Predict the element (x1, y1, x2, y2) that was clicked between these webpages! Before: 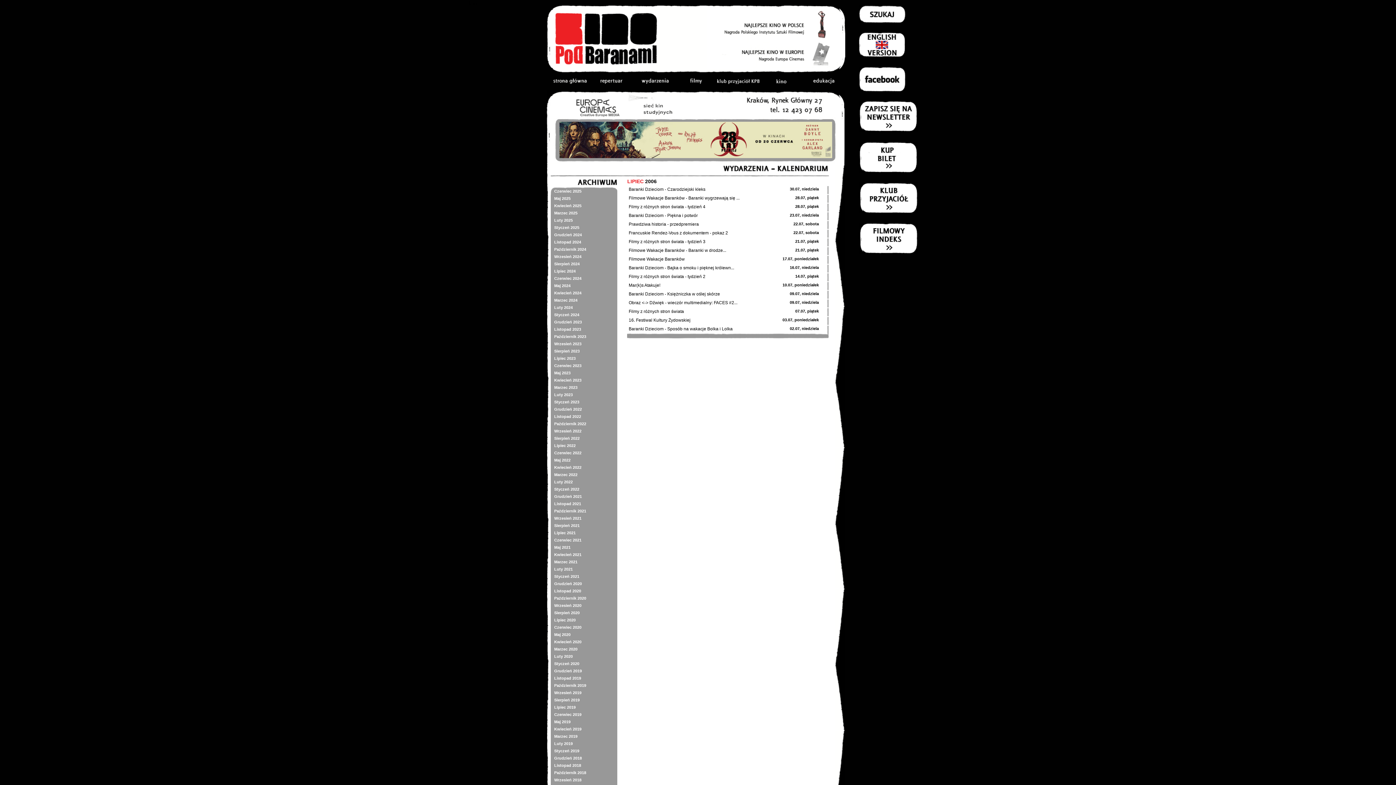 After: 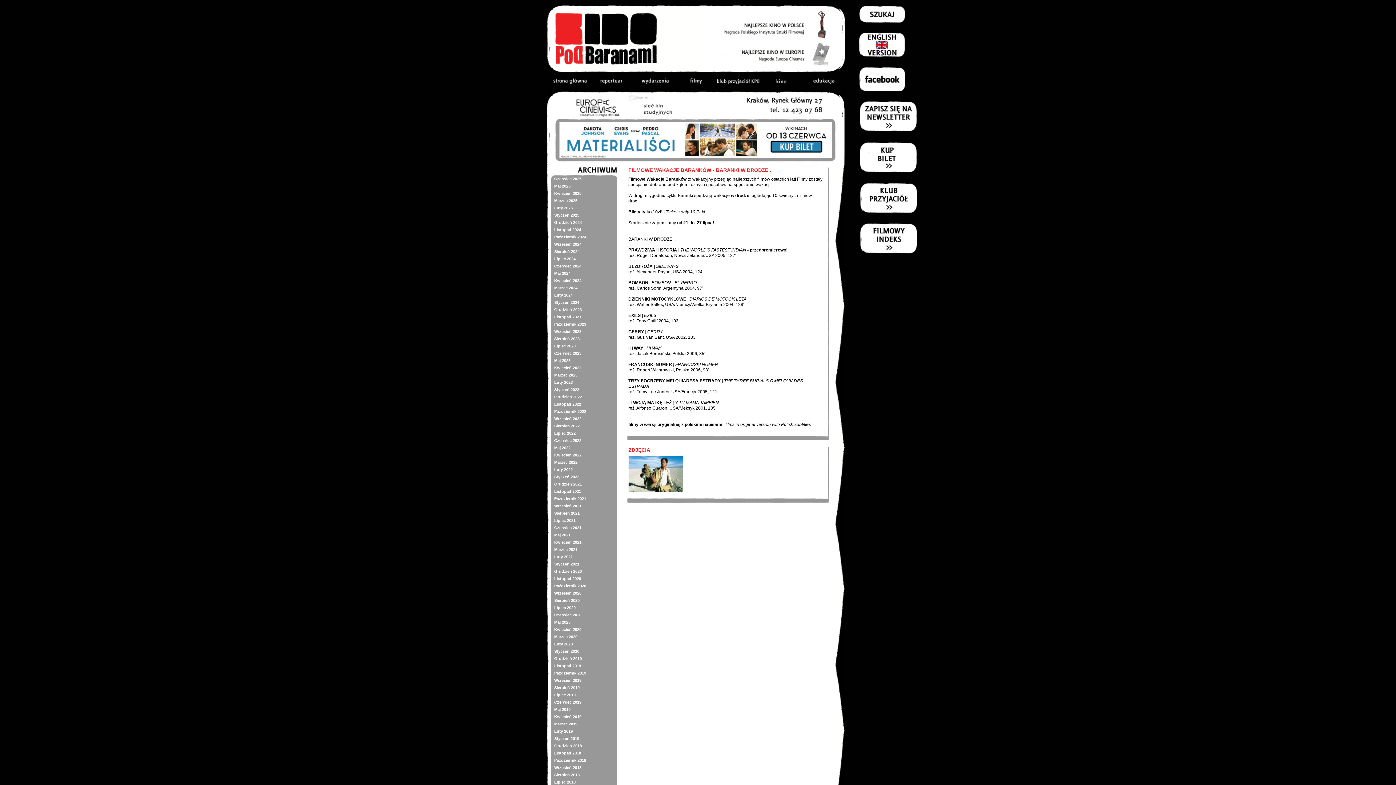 Action: label: Filmowe Wakacje Baranków - Baranki w drodze... bbox: (627, 248, 767, 256)